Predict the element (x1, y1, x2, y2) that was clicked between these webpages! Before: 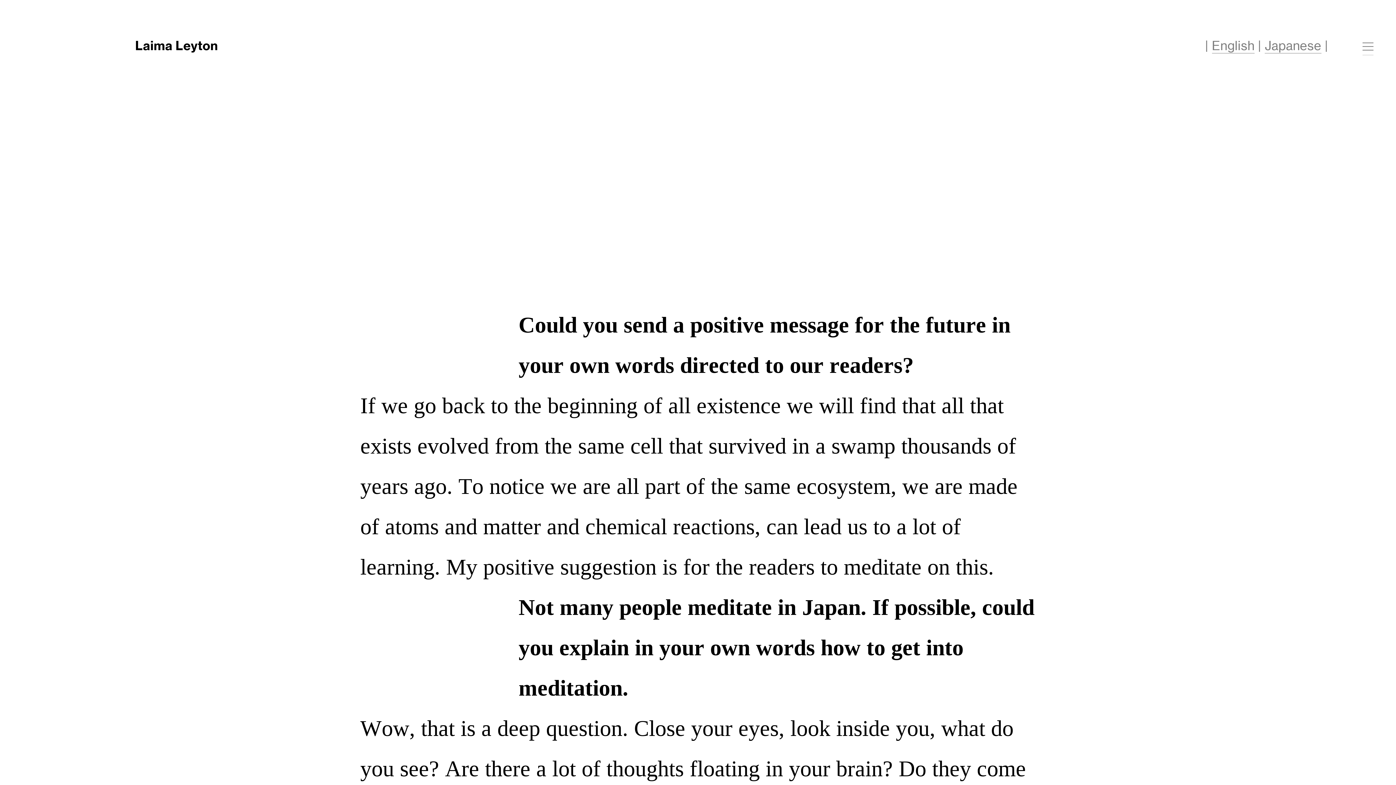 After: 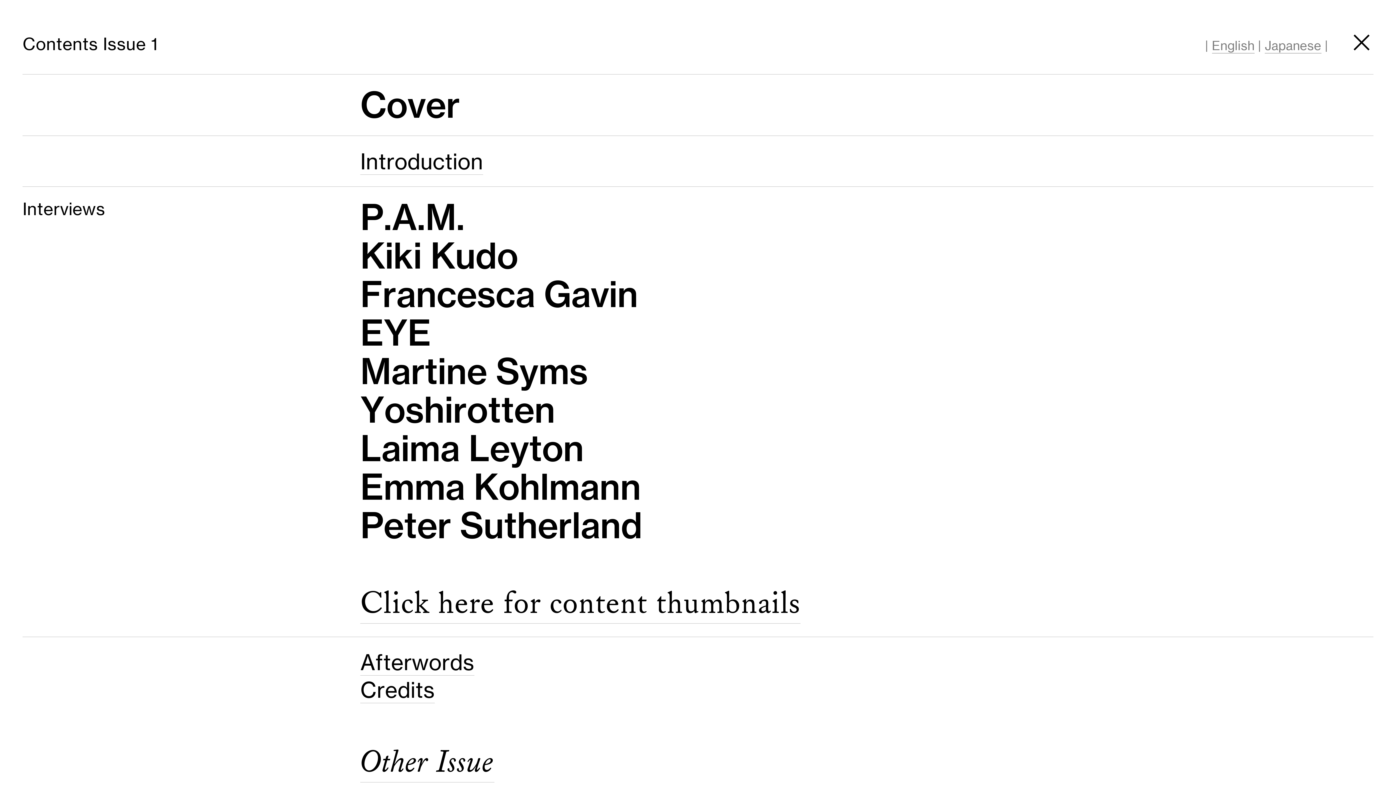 Action: bbox: (1362, 30, 1373, 55)